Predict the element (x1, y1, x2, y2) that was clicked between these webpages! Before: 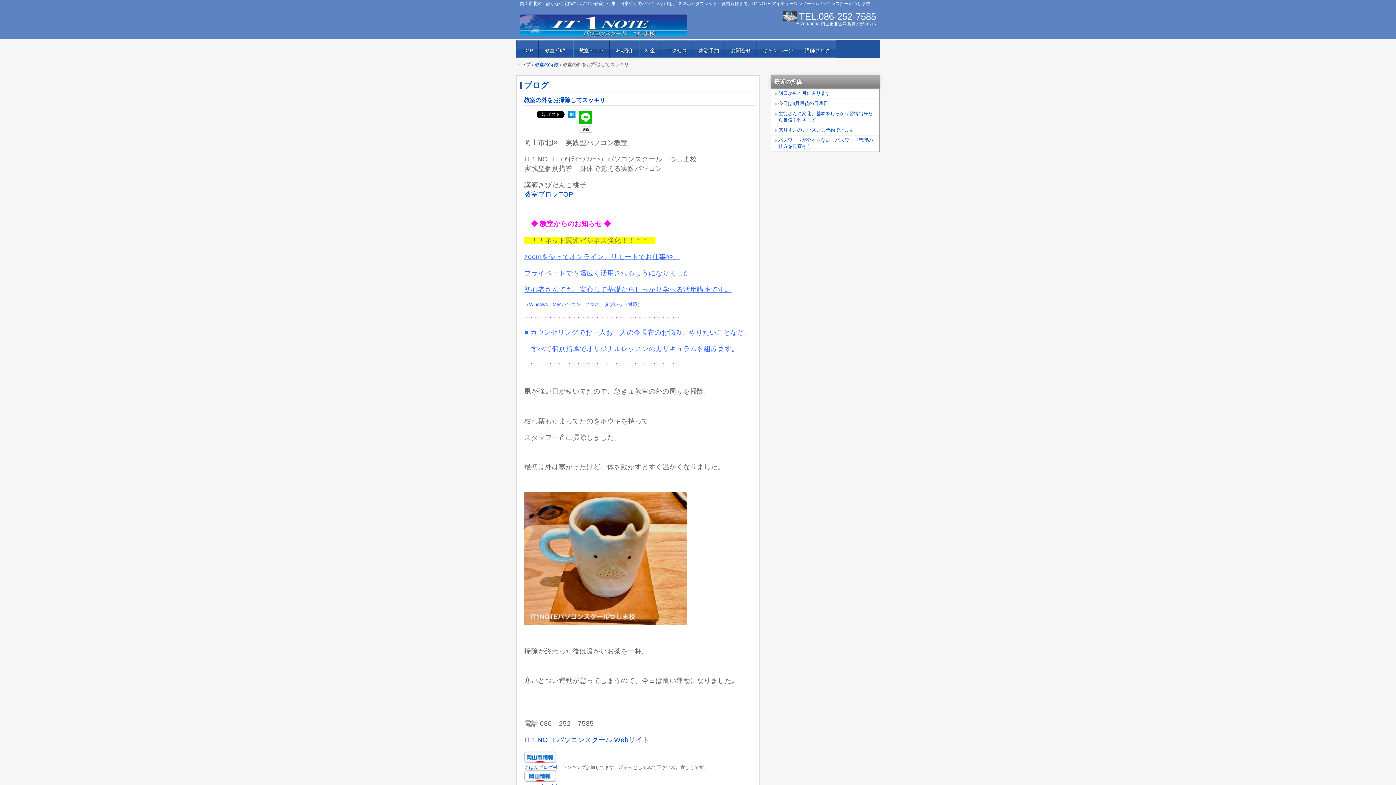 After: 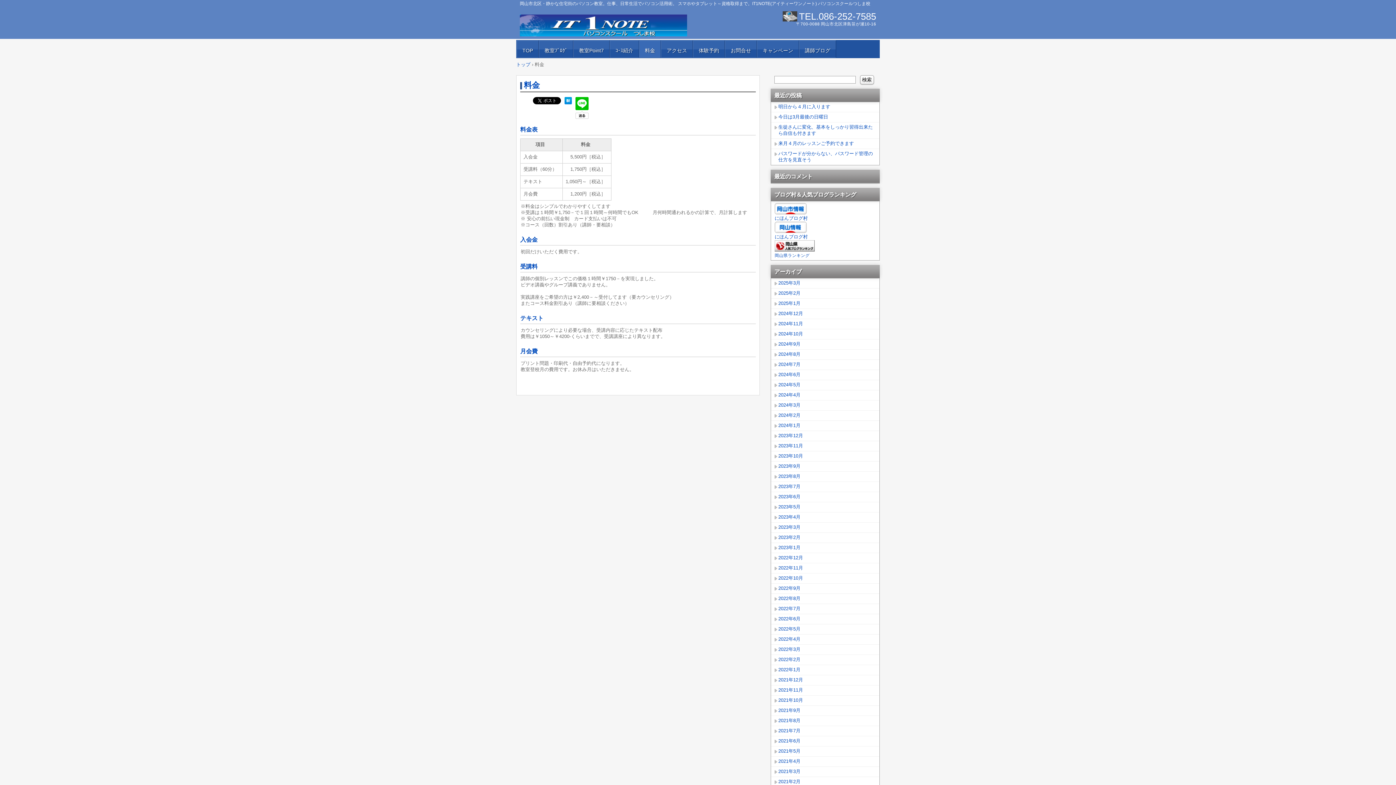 Action: label: 料金 bbox: (639, 40, 661, 57)